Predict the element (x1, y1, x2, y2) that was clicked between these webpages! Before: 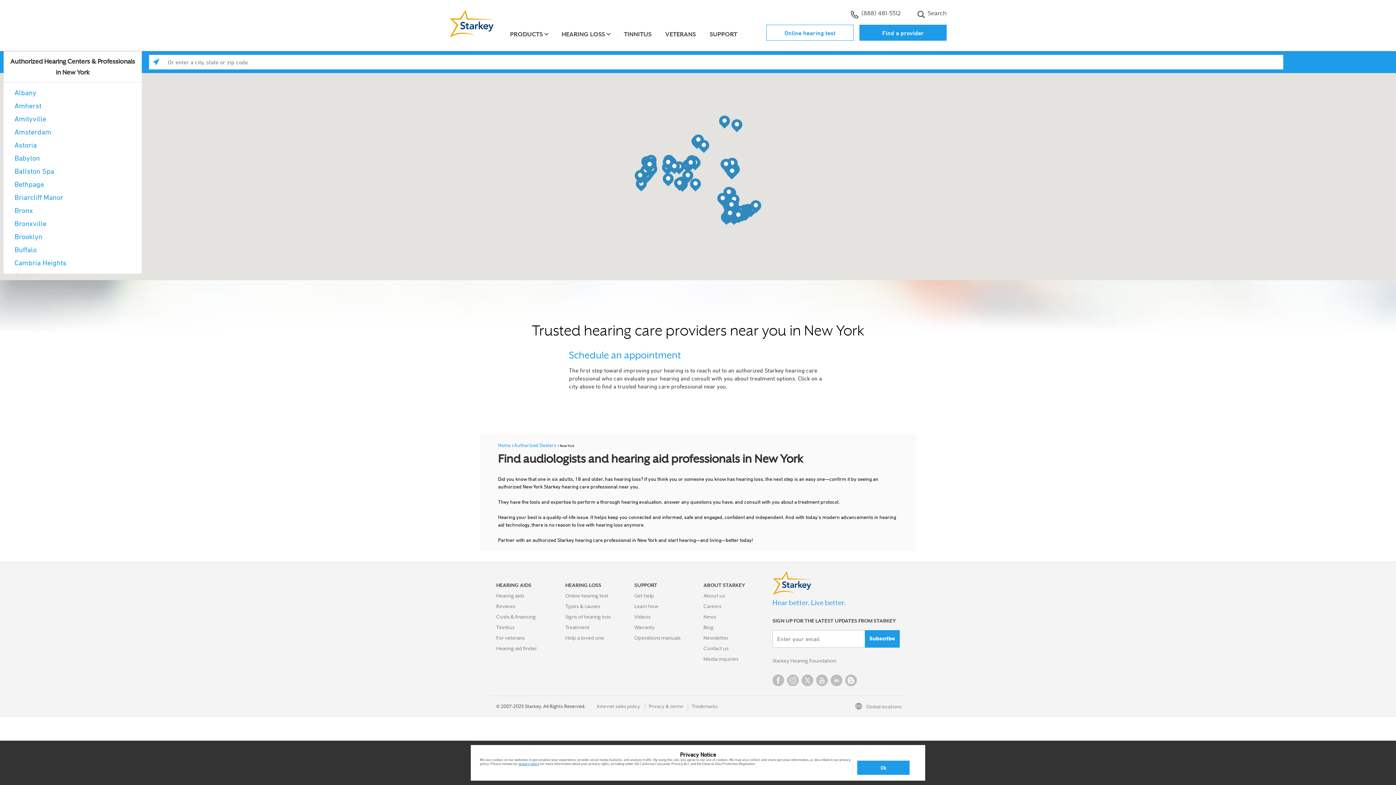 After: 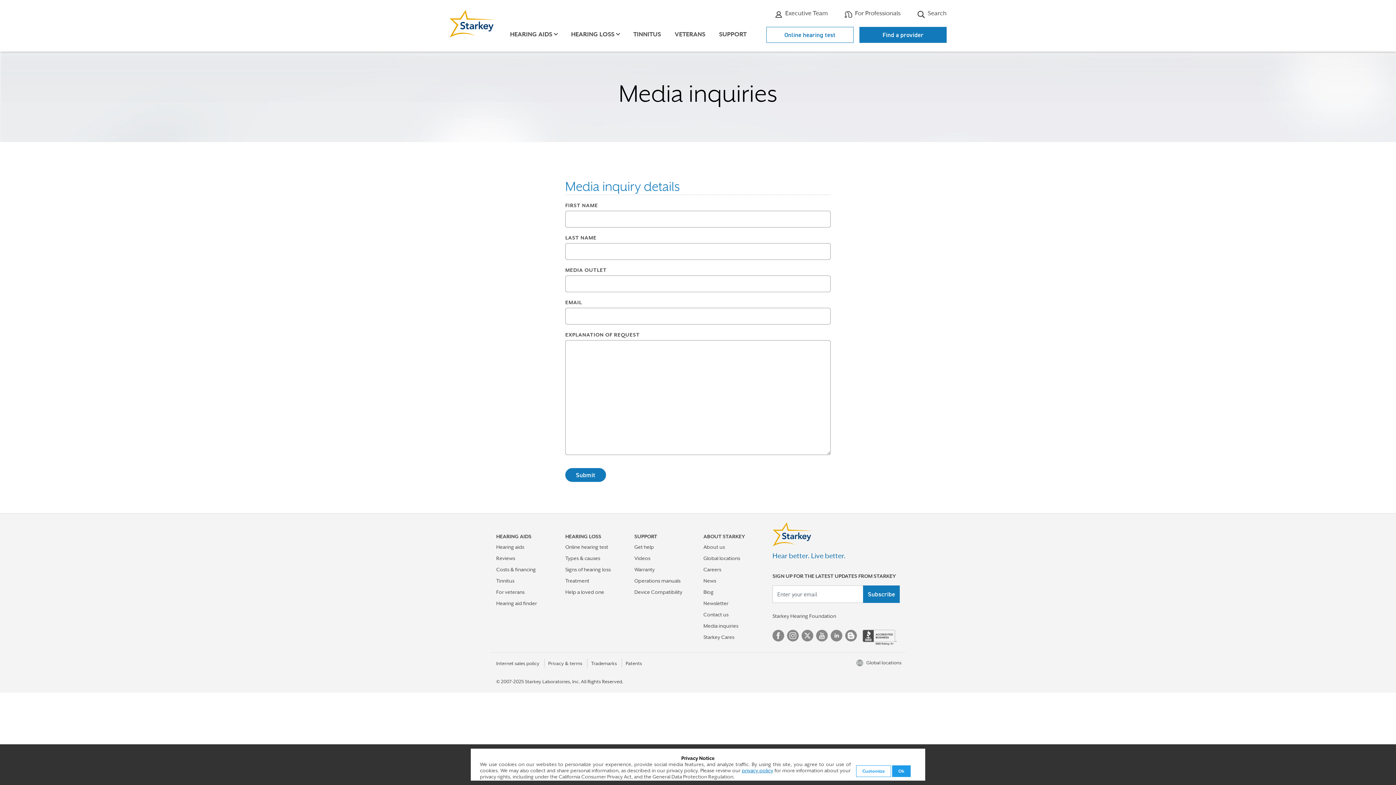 Action: label: Media inquiries bbox: (703, 656, 738, 662)